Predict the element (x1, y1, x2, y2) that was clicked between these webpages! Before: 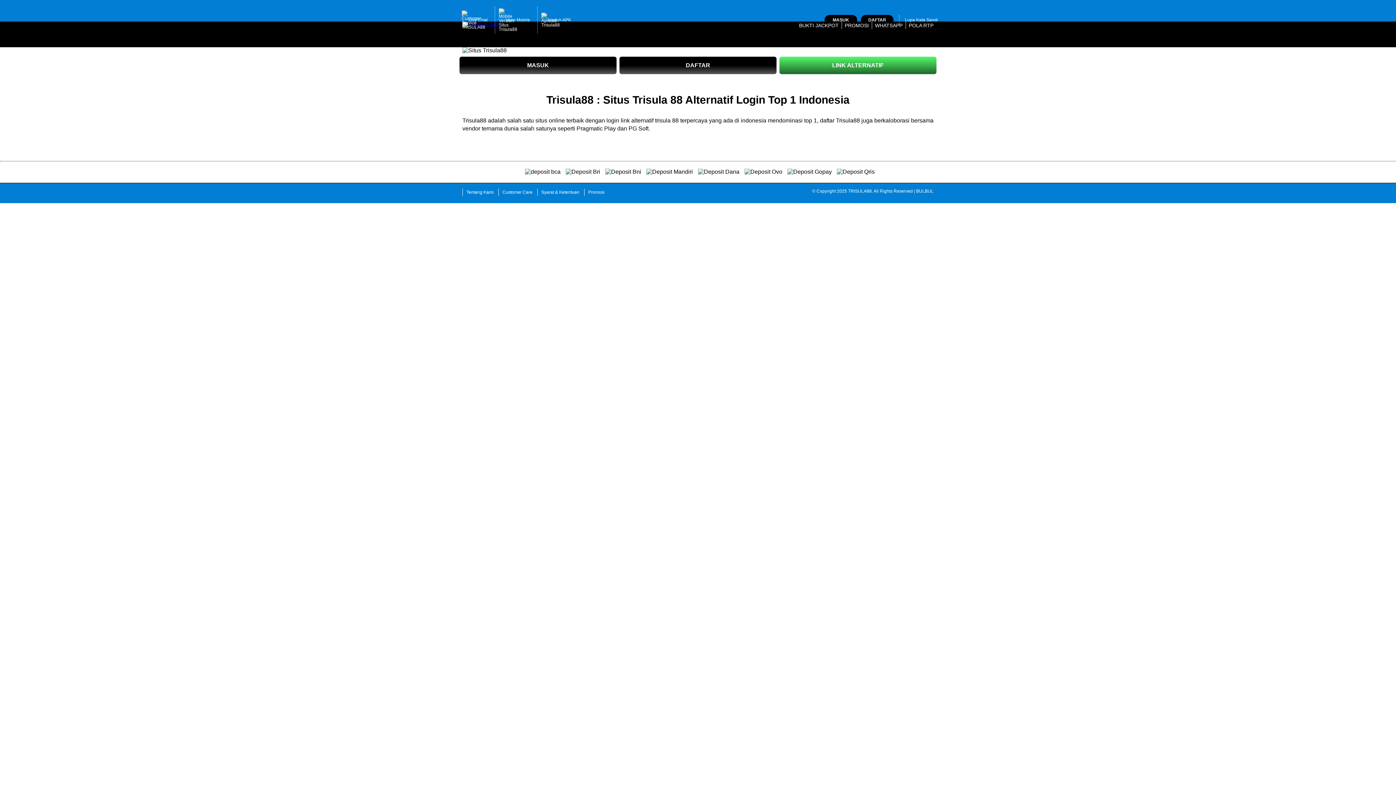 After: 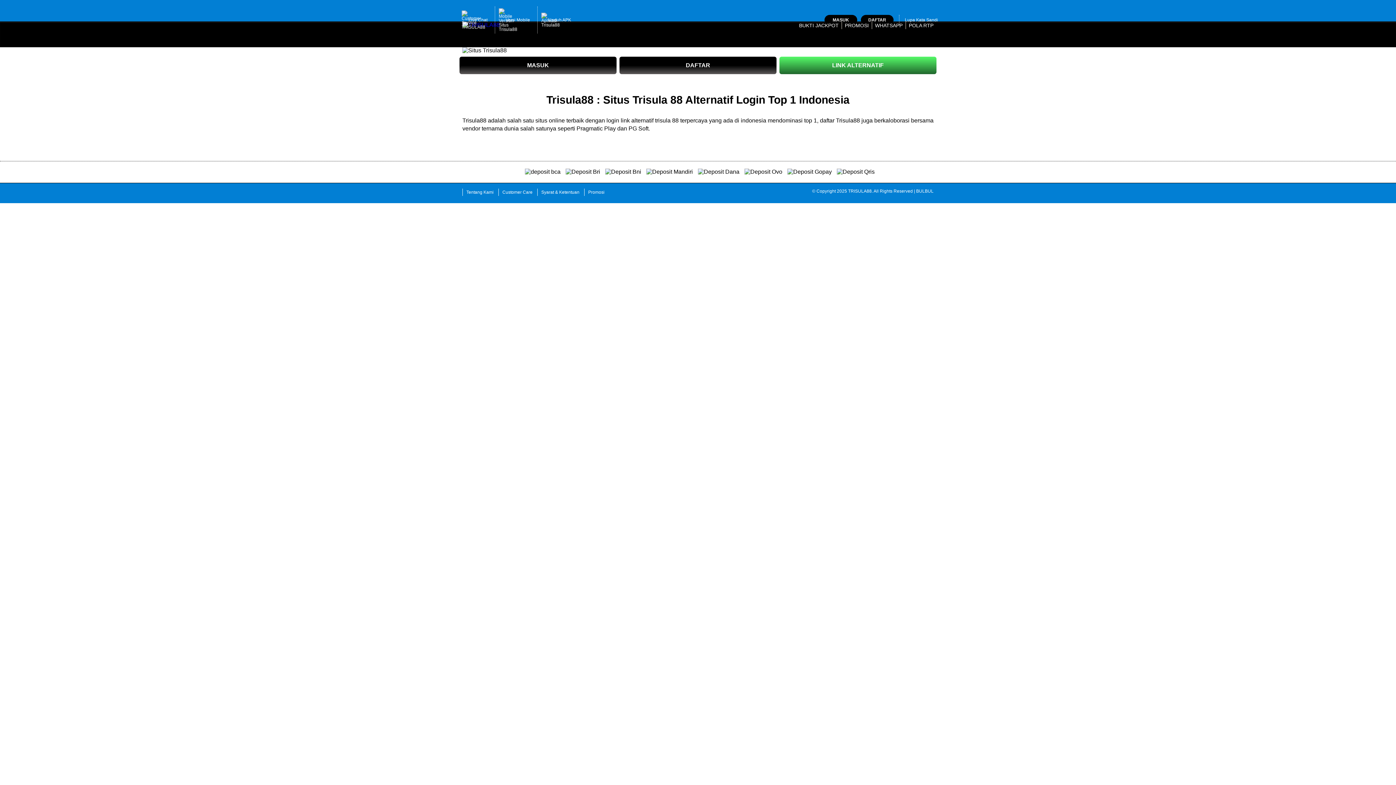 Action: label: WHATSAPP bbox: (875, 22, 902, 28)